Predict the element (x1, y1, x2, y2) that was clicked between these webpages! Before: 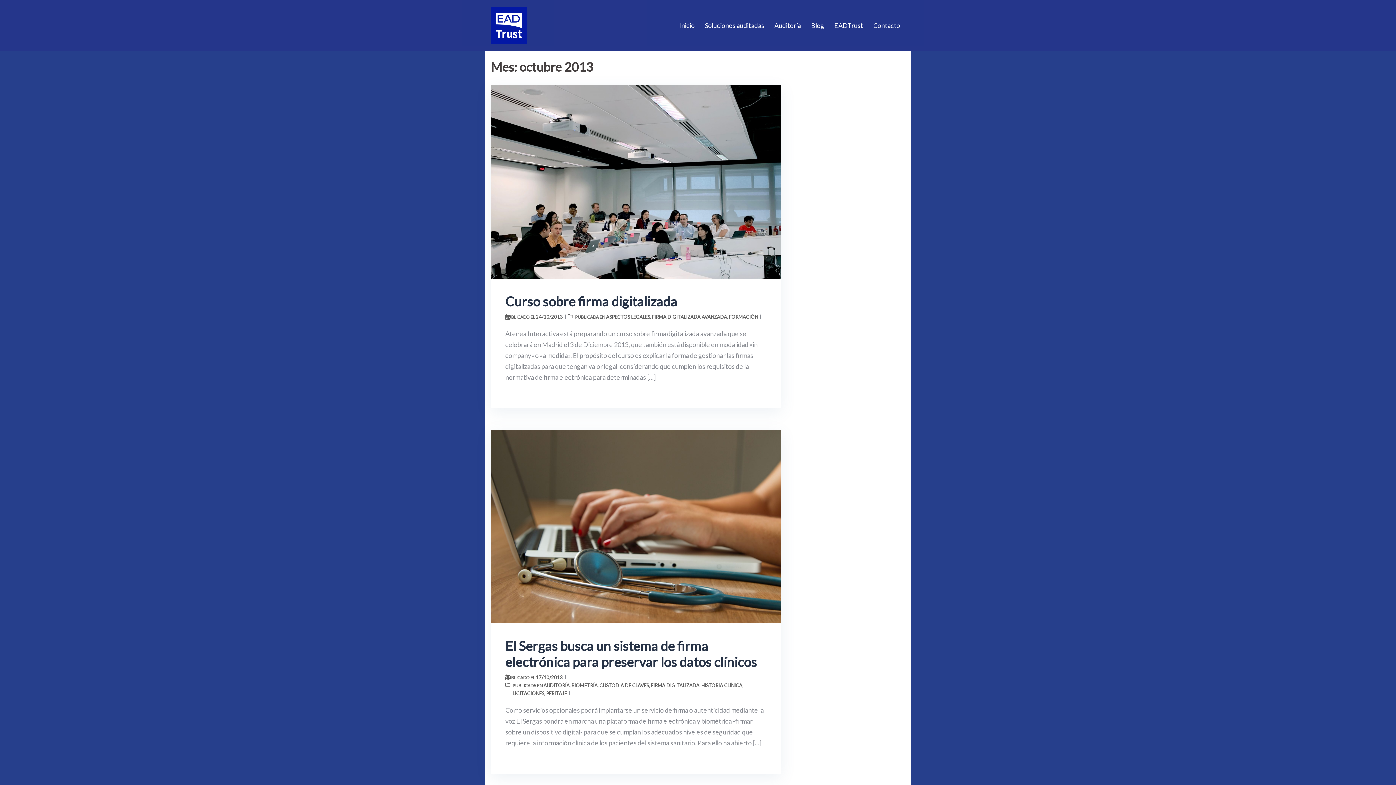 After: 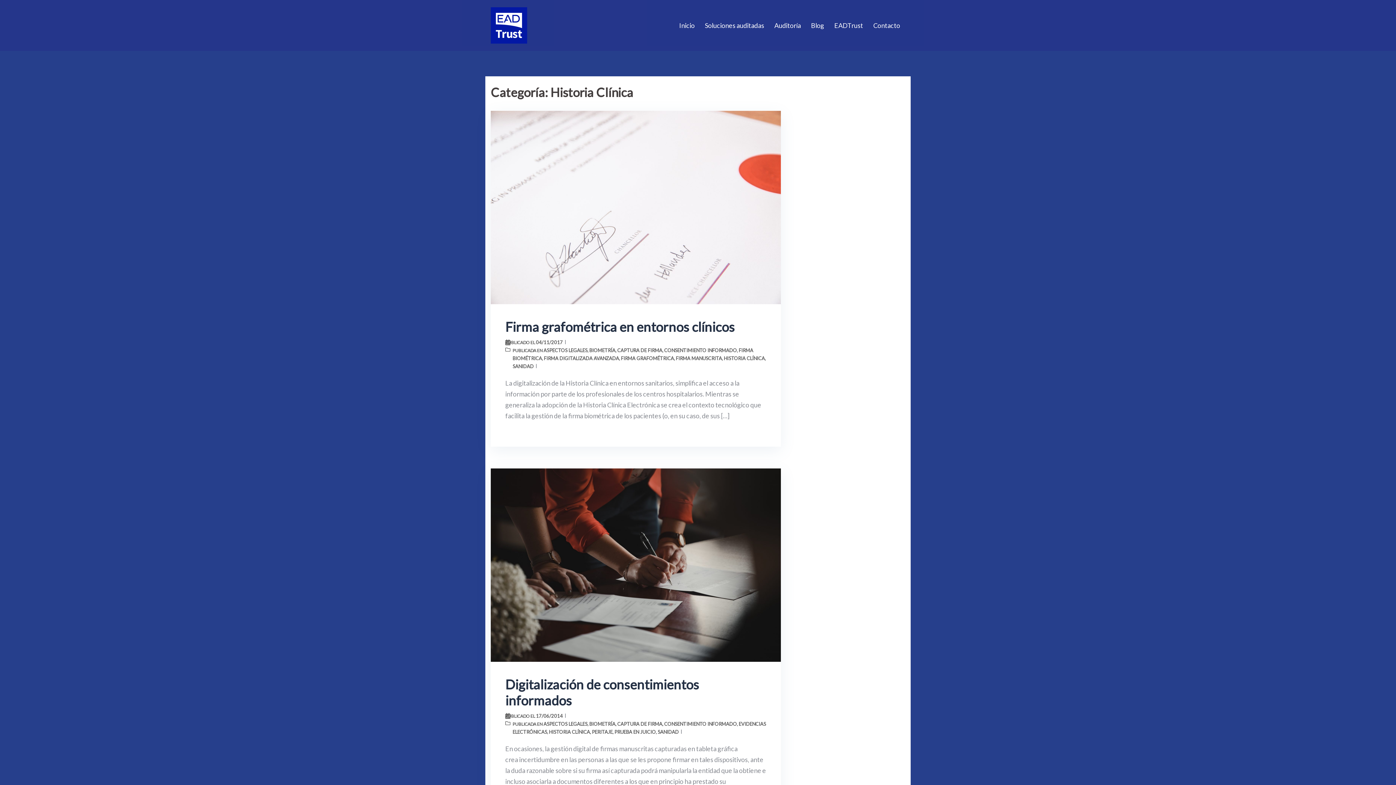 Action: label: HISTORIA CLÍNICA bbox: (701, 683, 742, 688)